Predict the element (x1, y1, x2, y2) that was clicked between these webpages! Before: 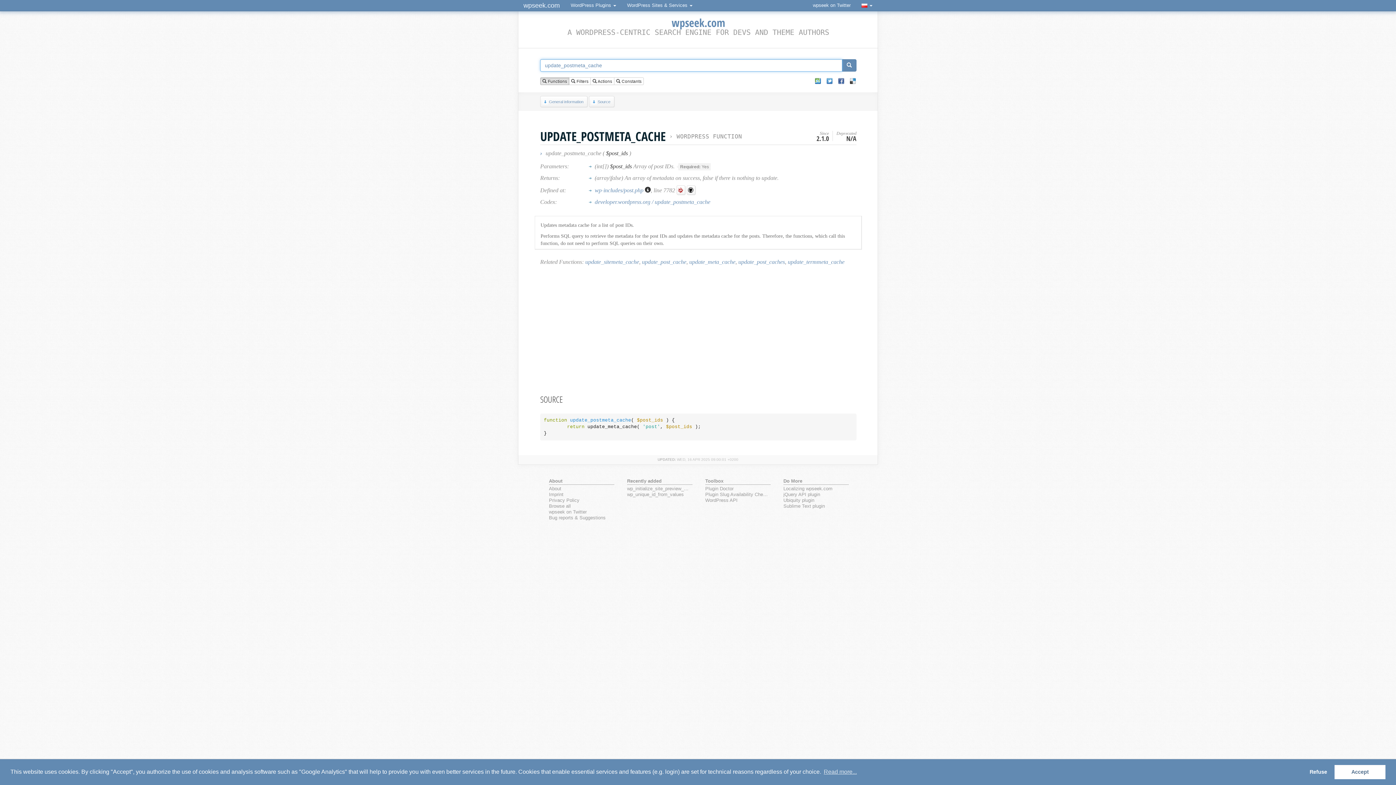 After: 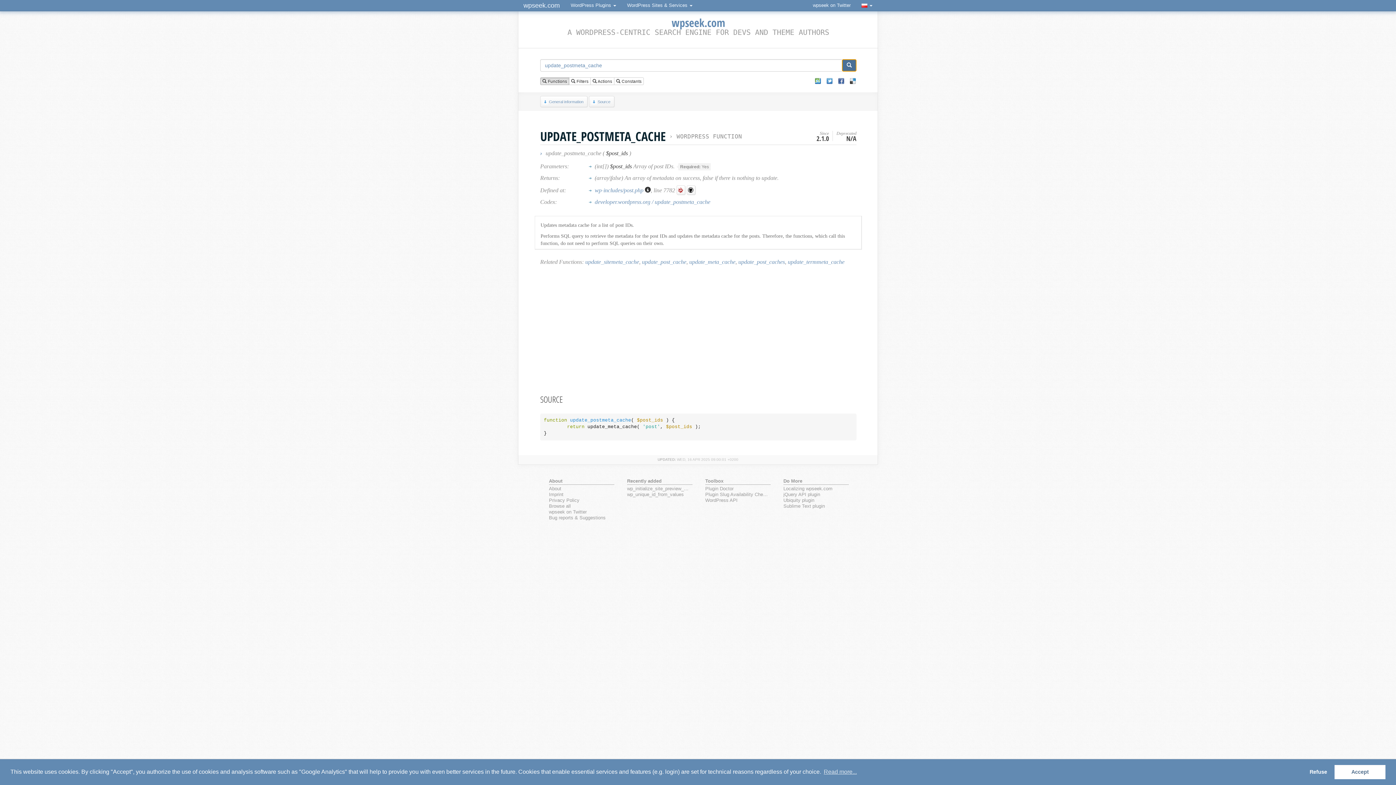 Action: bbox: (842, 59, 856, 71)